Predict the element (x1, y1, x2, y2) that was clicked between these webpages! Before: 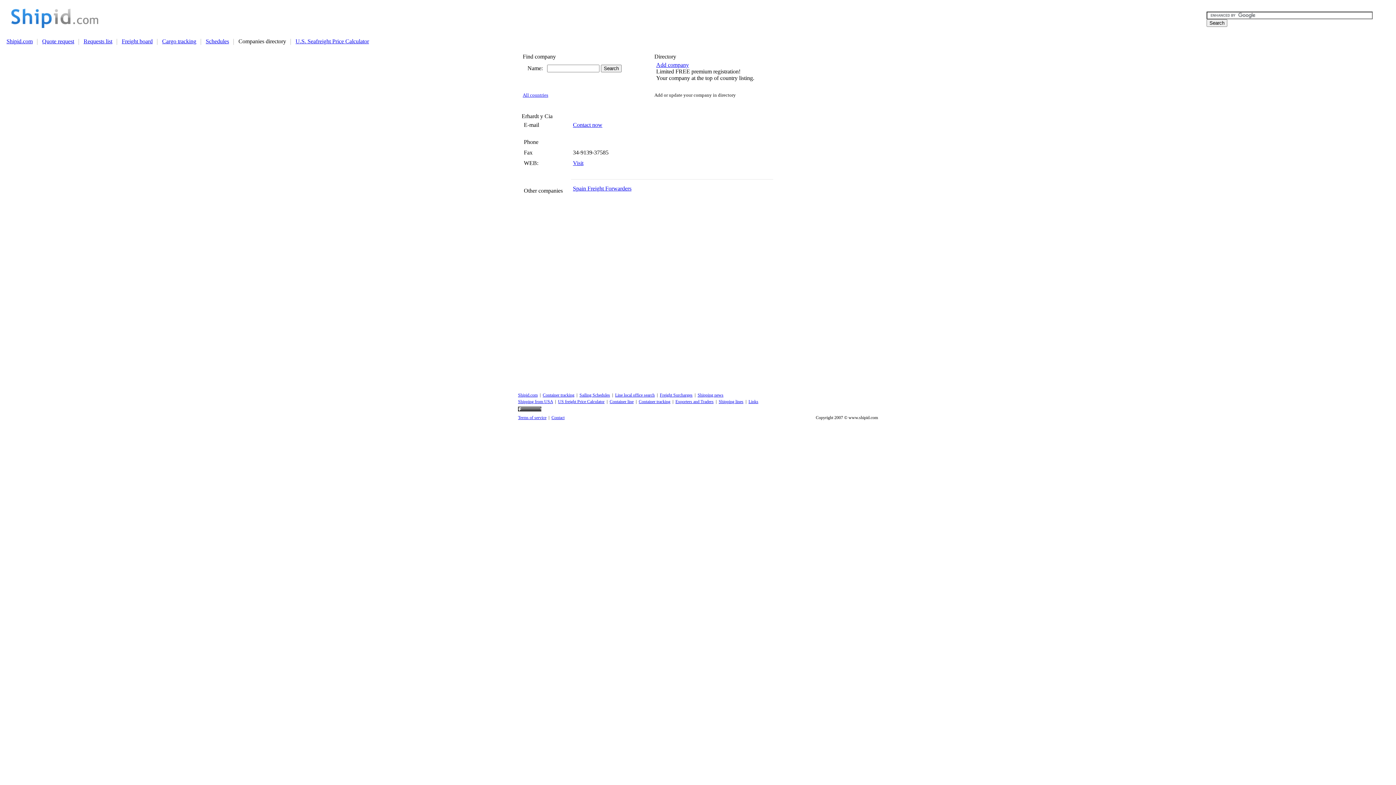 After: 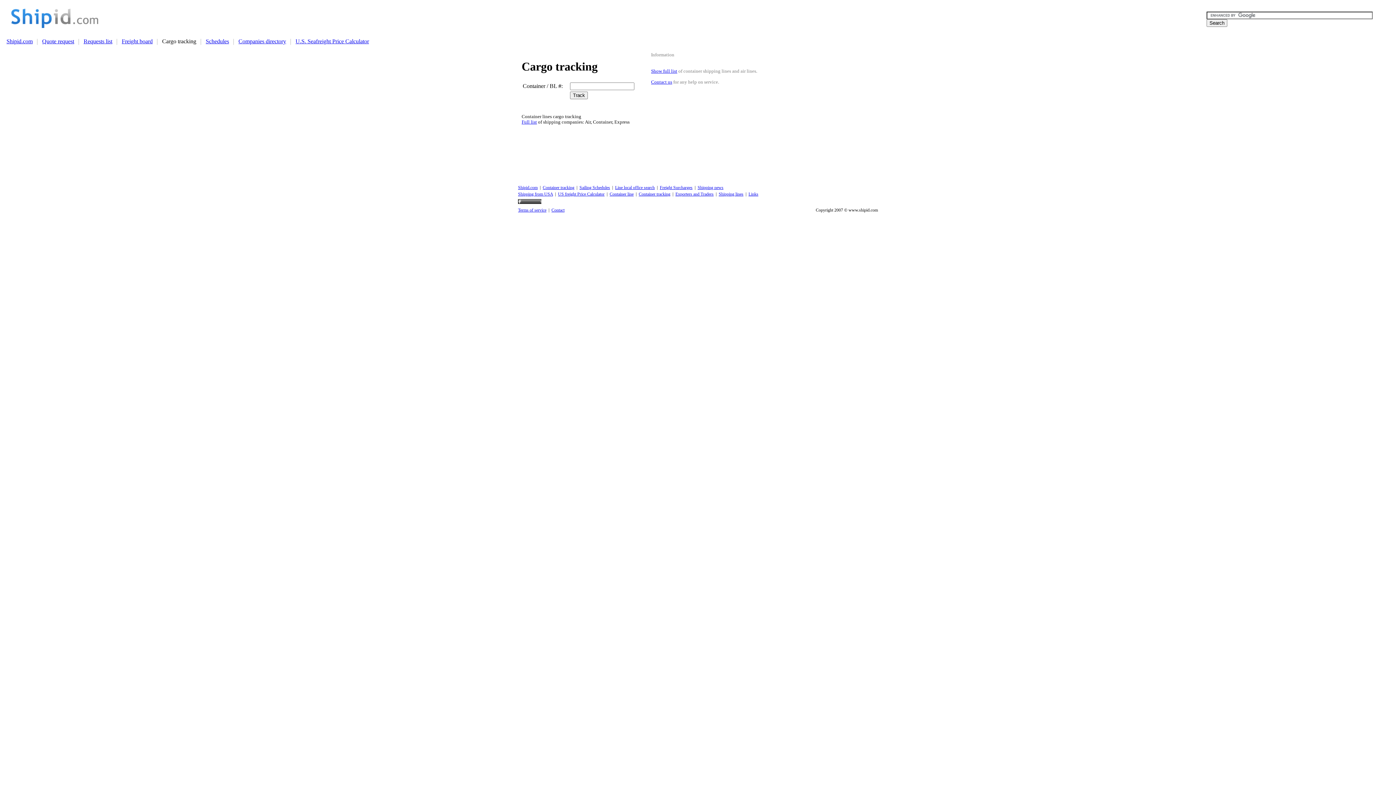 Action: label: Cargo tracking bbox: (162, 38, 196, 44)